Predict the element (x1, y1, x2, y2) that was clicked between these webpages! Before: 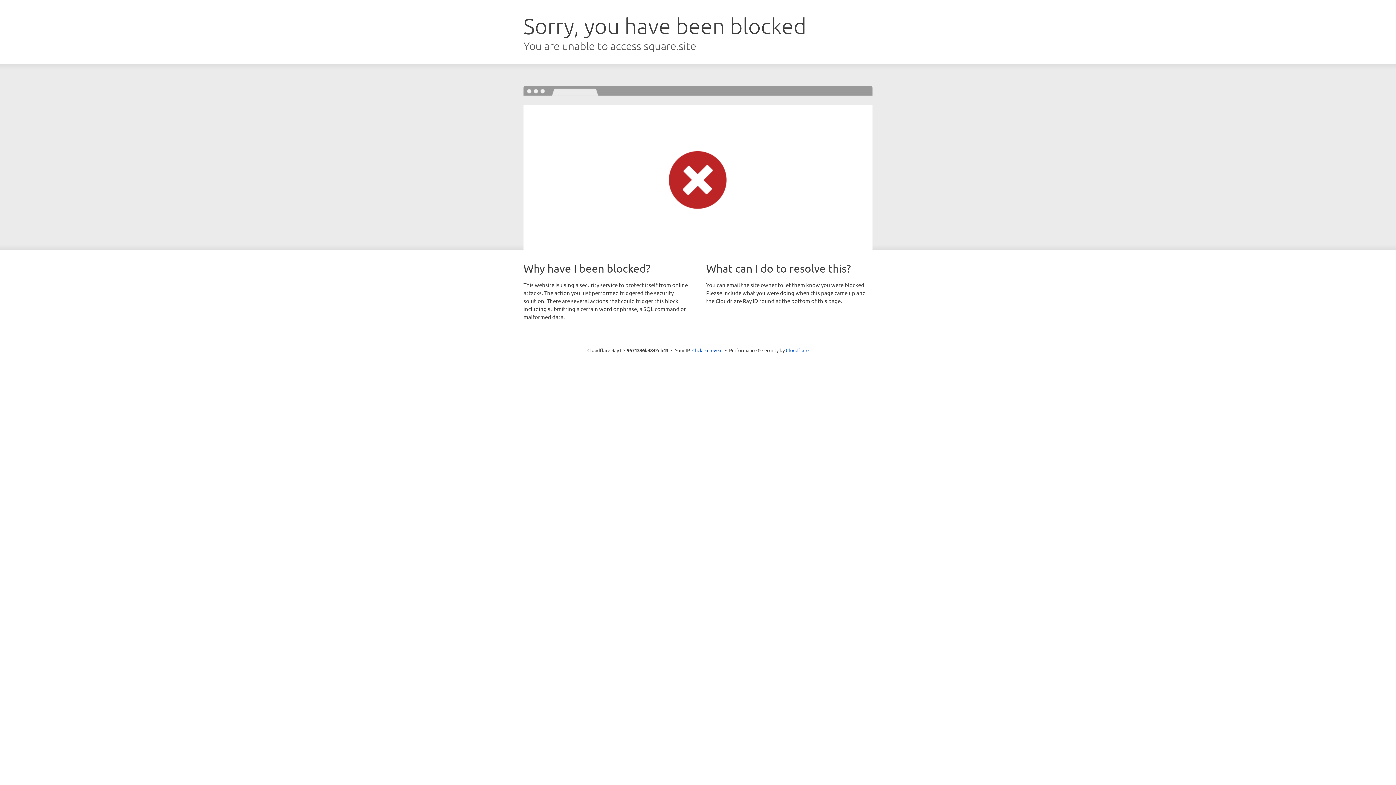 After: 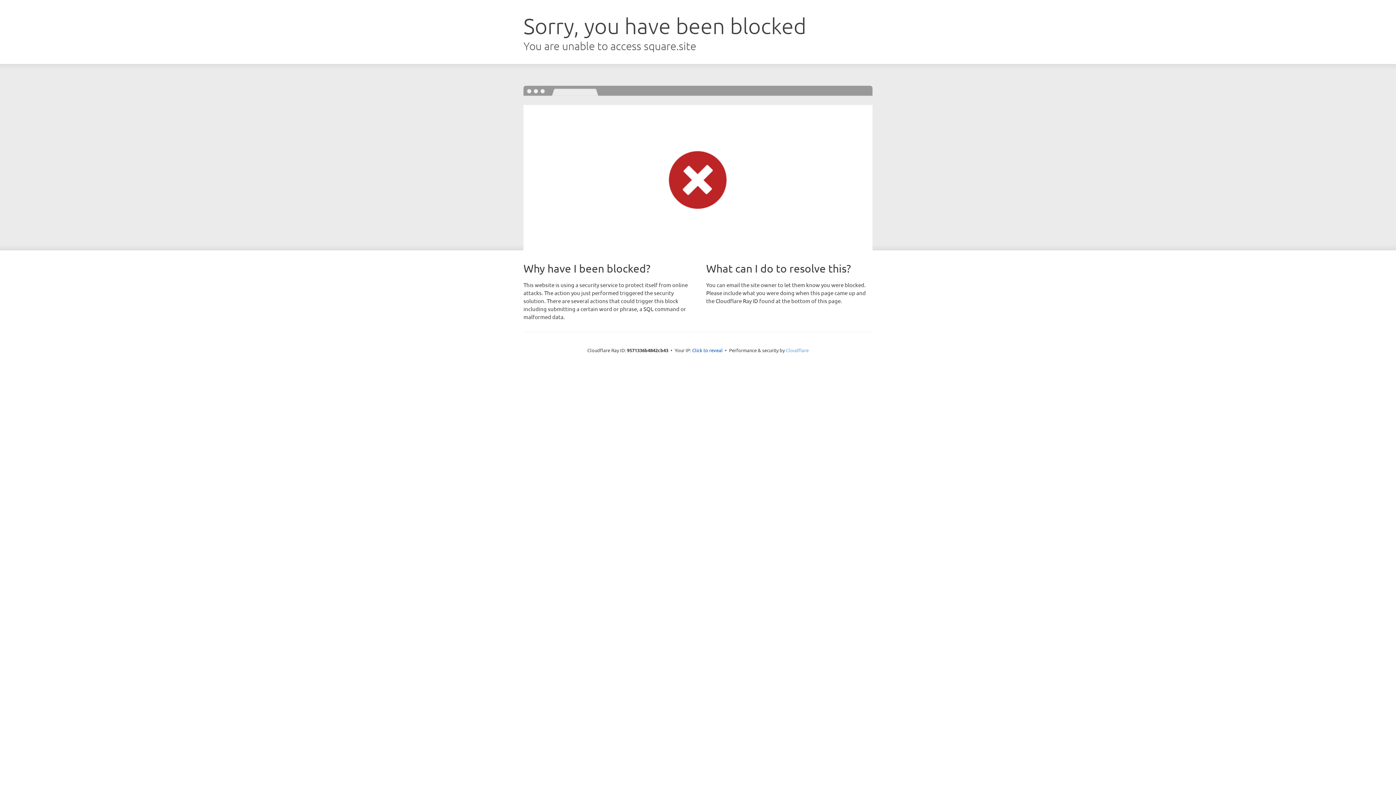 Action: label: Cloudflare bbox: (786, 347, 808, 353)